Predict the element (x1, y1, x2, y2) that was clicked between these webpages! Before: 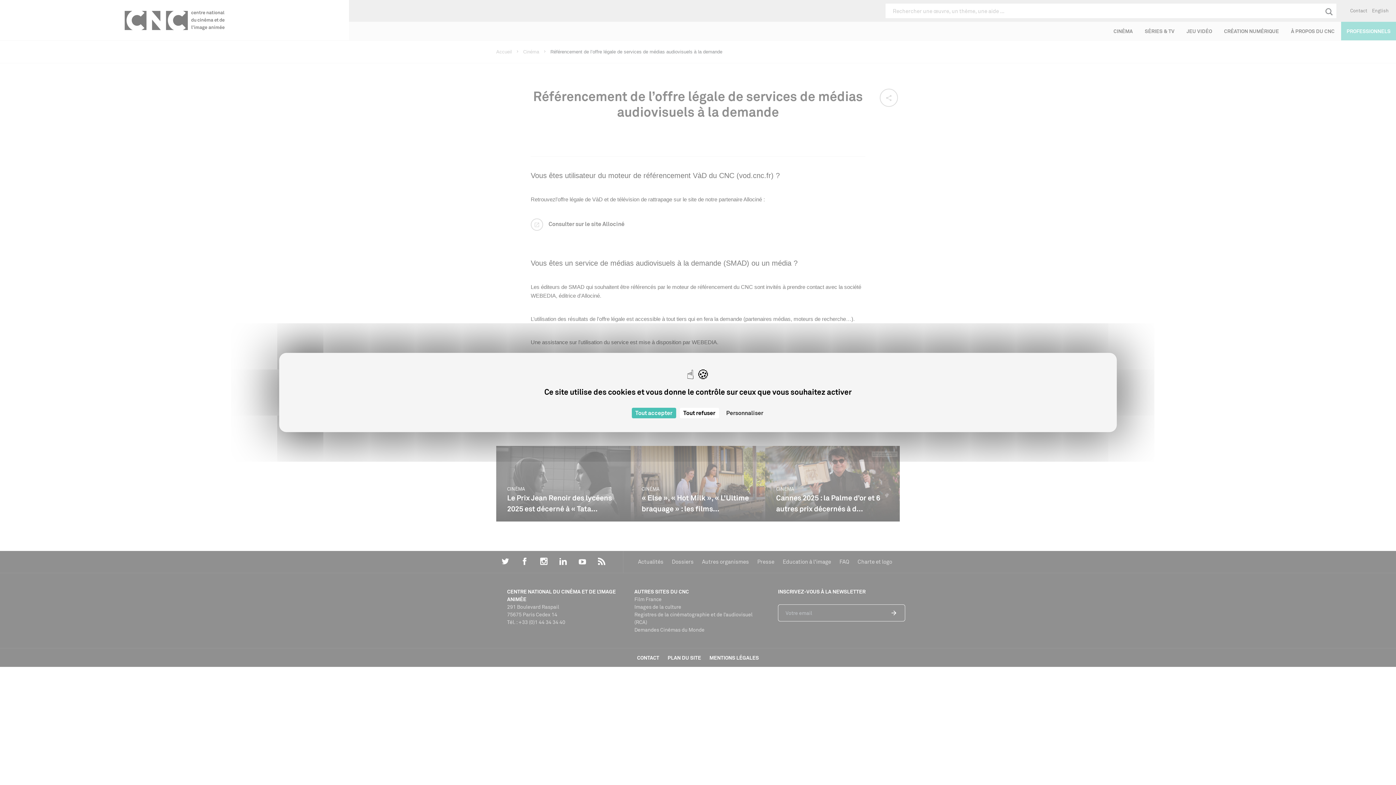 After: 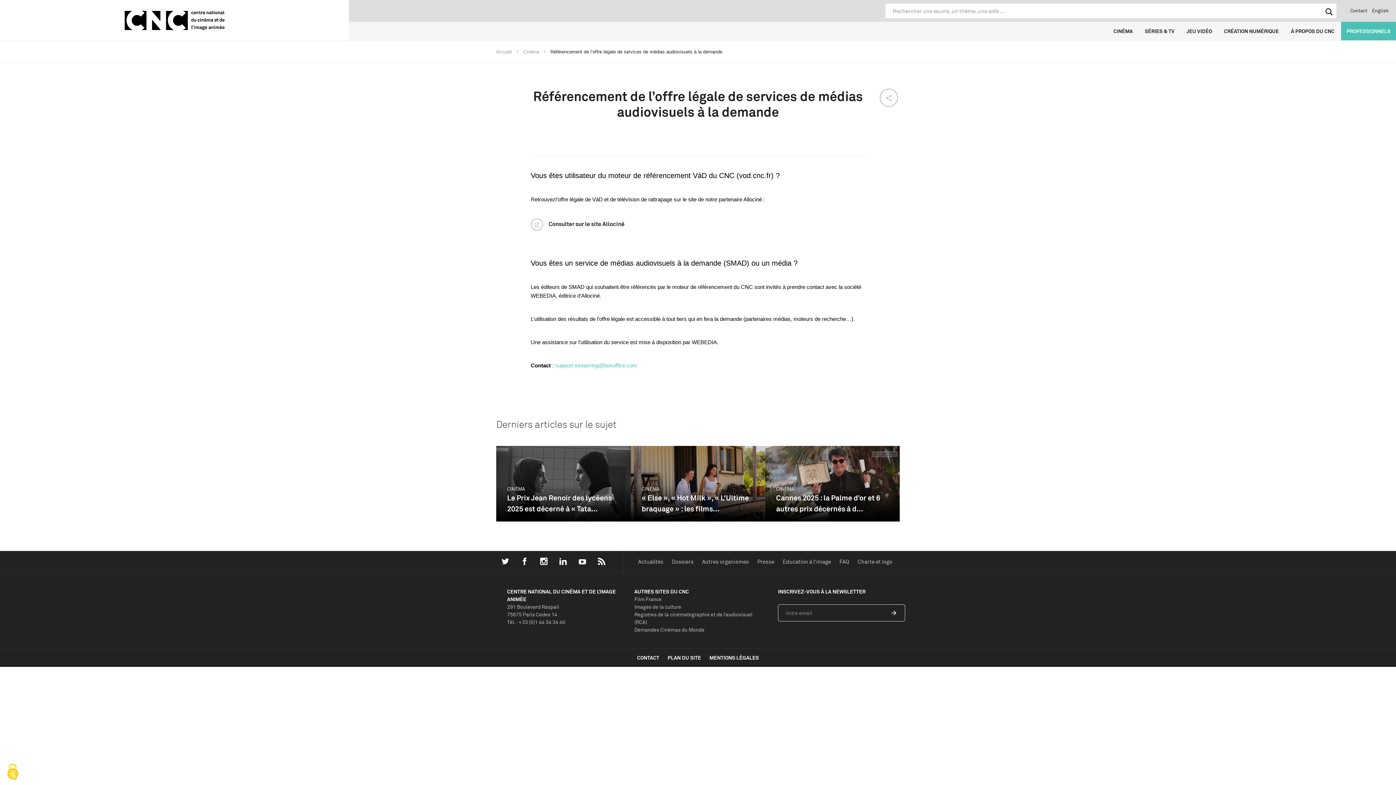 Action: label: Cookies : Tout refuser bbox: (679, 408, 719, 418)